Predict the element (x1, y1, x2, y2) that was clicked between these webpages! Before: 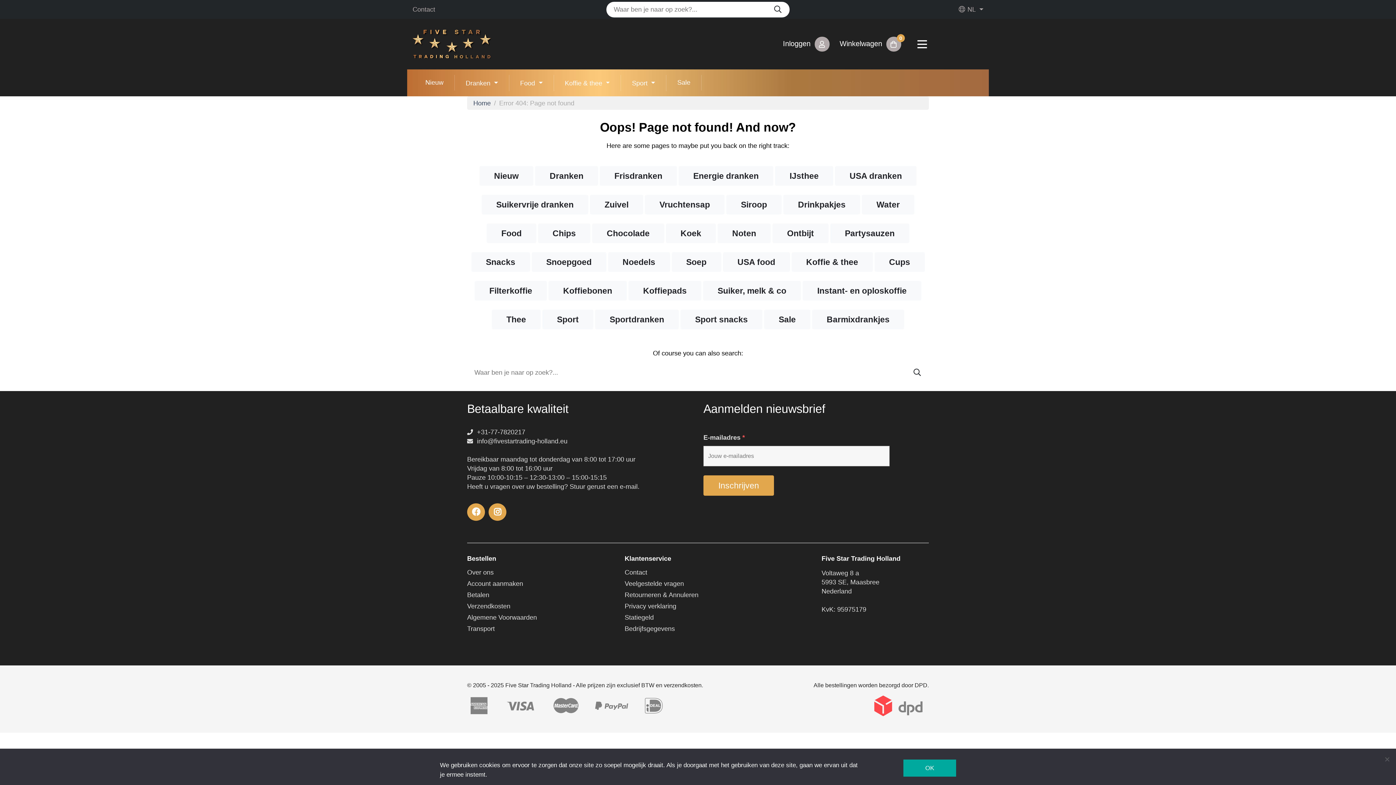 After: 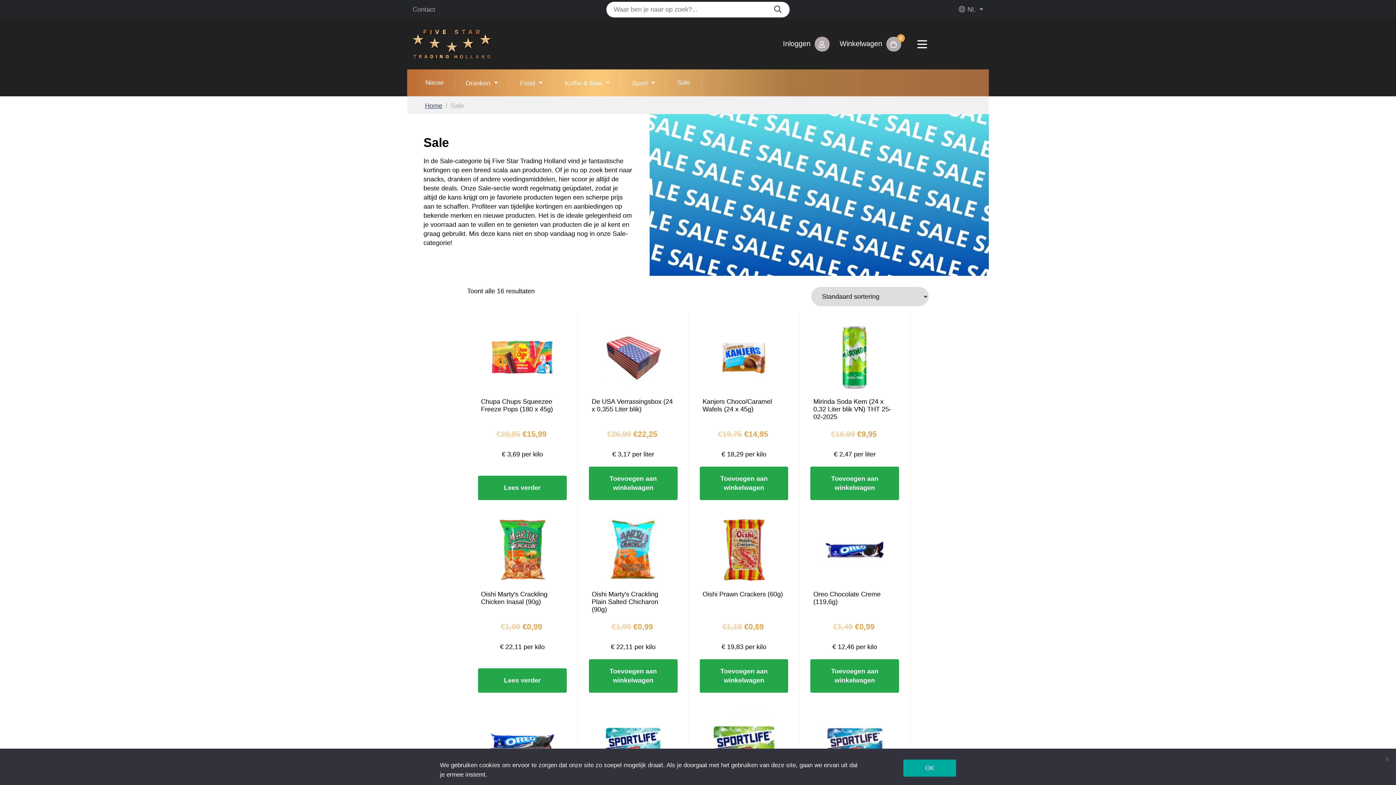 Action: bbox: (764, 309, 810, 329) label: Sale